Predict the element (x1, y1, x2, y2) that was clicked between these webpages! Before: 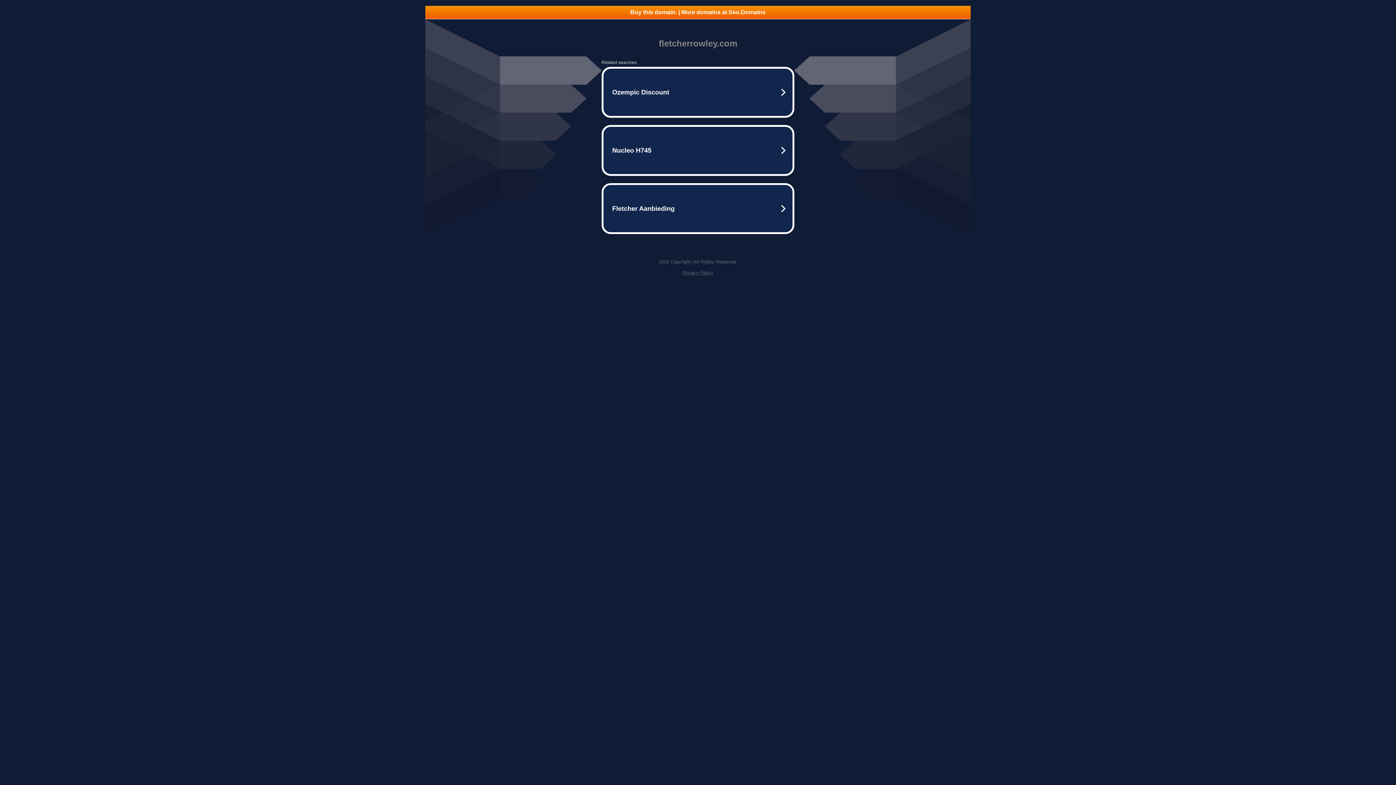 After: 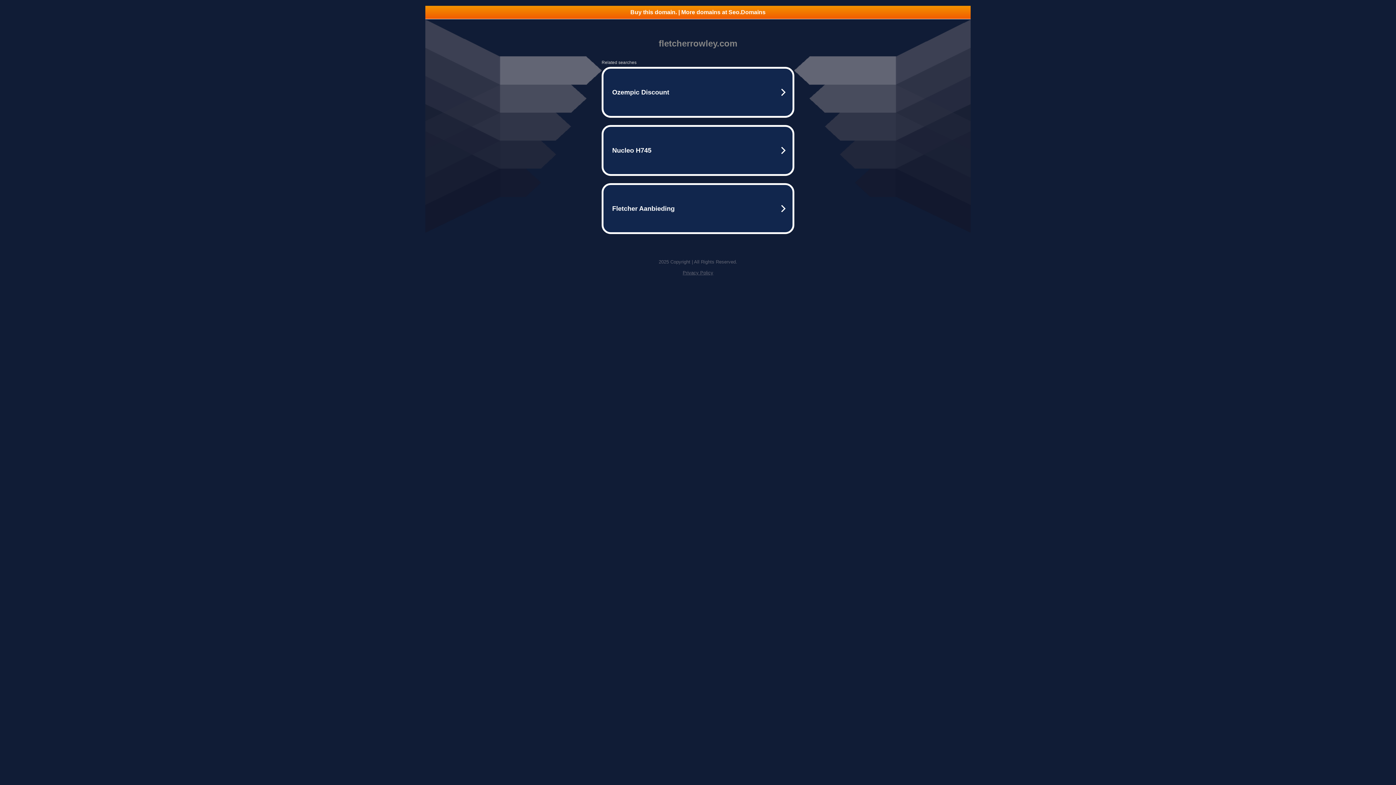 Action: label: Buy this domain. | More domains at Seo.Domains bbox: (425, 5, 970, 18)